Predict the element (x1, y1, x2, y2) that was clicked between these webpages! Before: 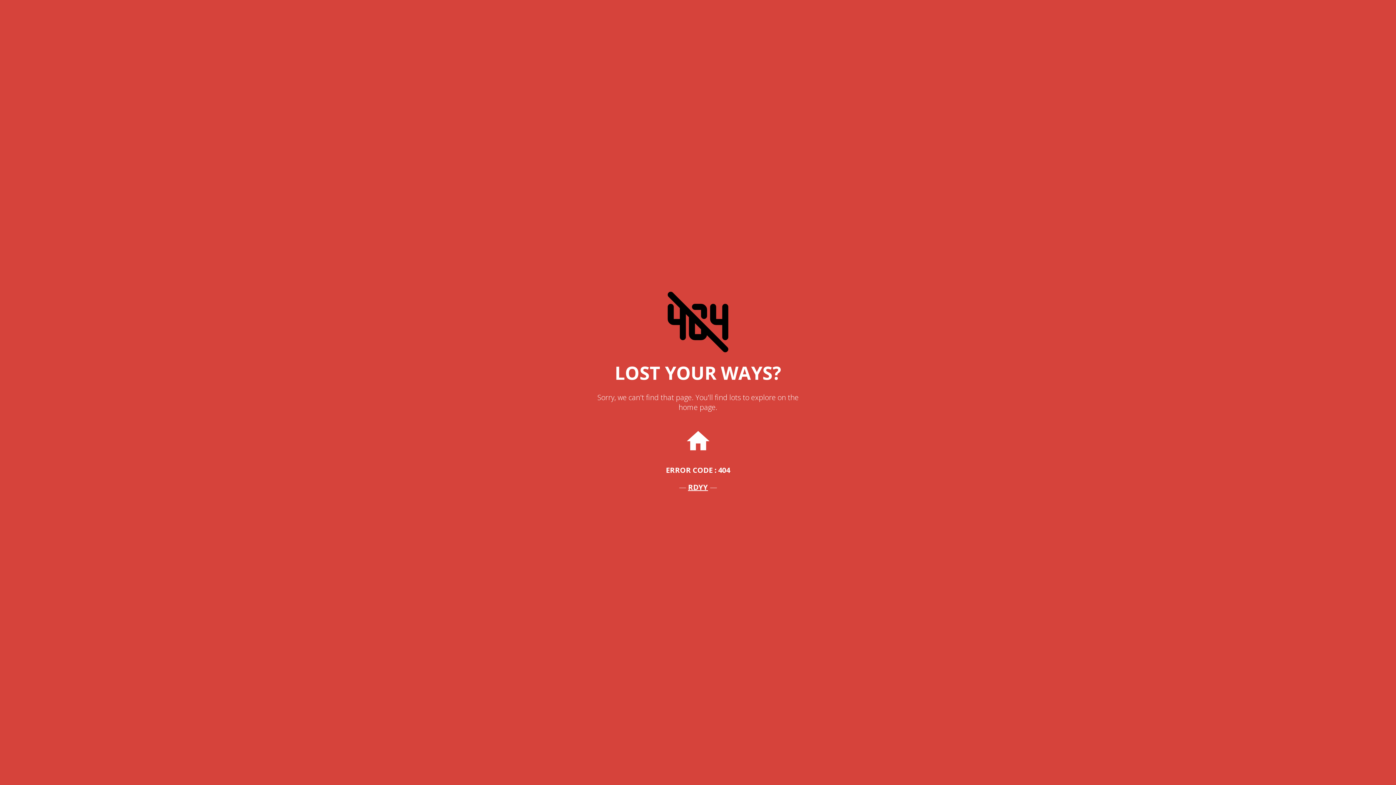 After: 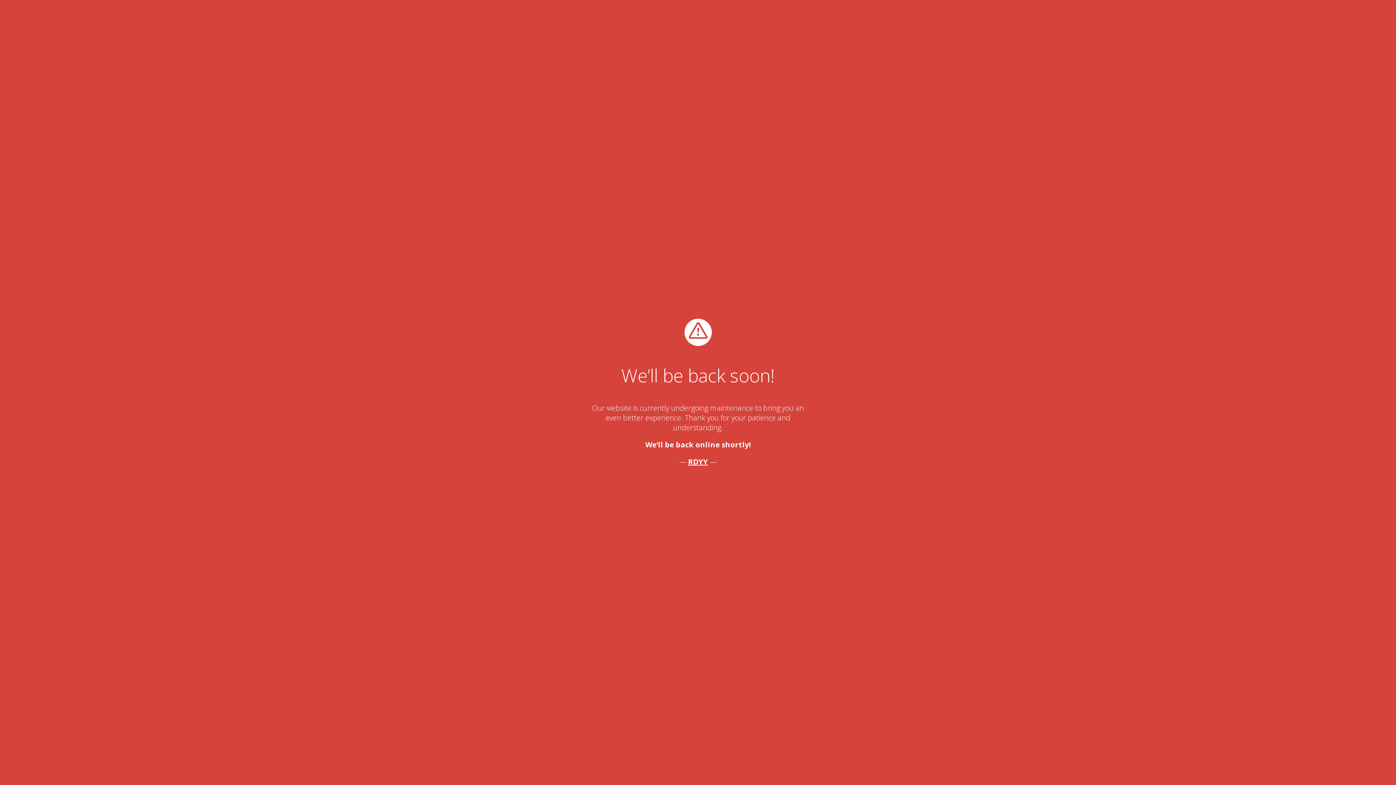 Action: bbox: (684, 448, 711, 458) label: 
